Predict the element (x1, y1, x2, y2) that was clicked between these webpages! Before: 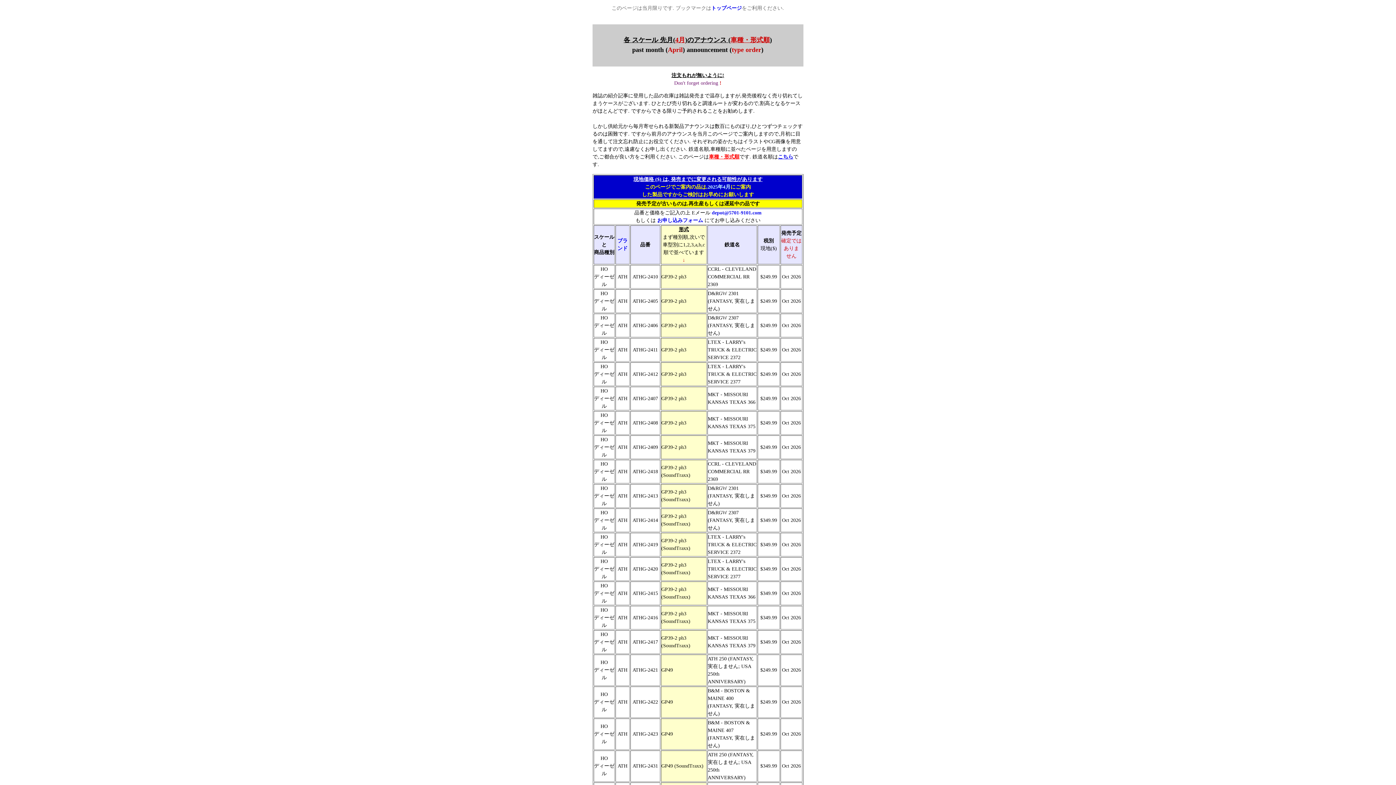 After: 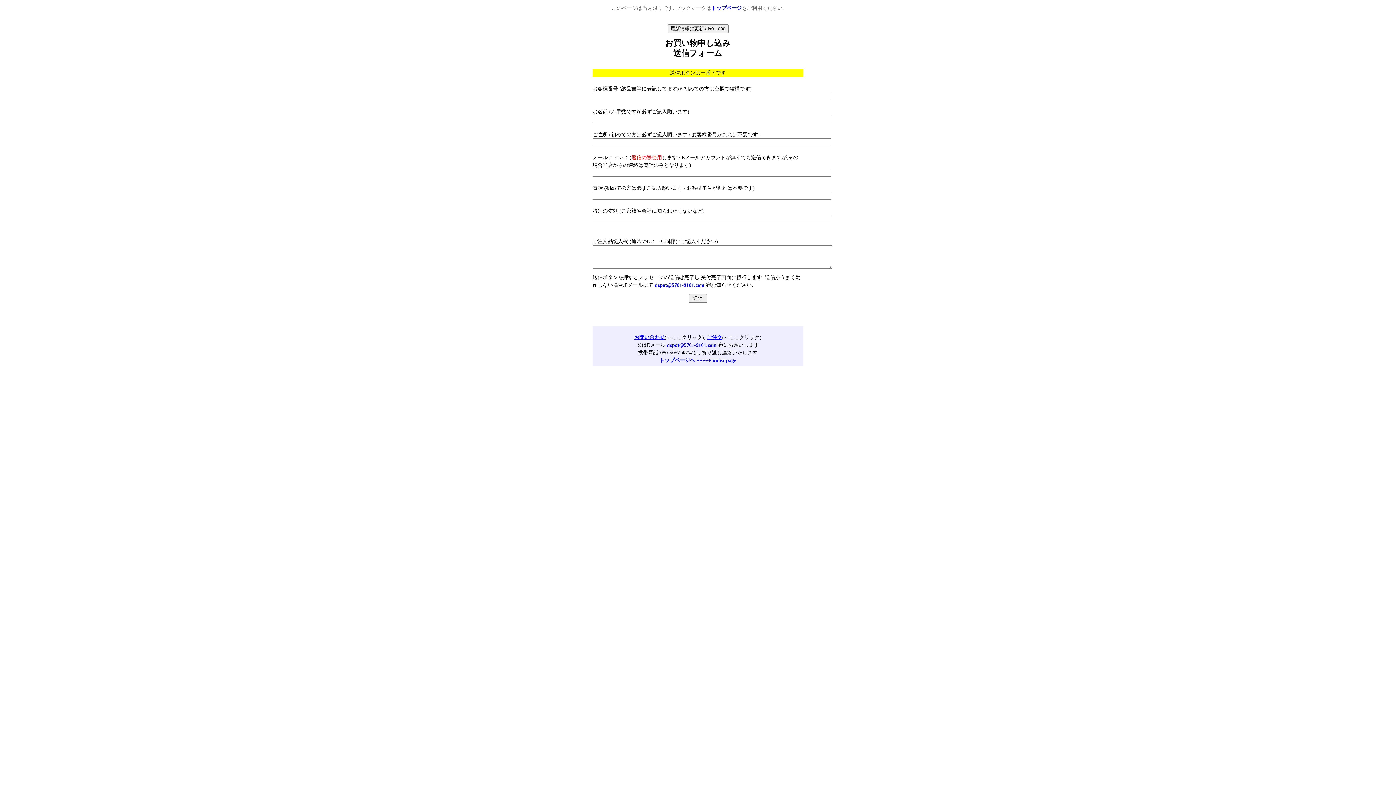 Action: label: お申し込みフォーム bbox: (657, 217, 703, 223)